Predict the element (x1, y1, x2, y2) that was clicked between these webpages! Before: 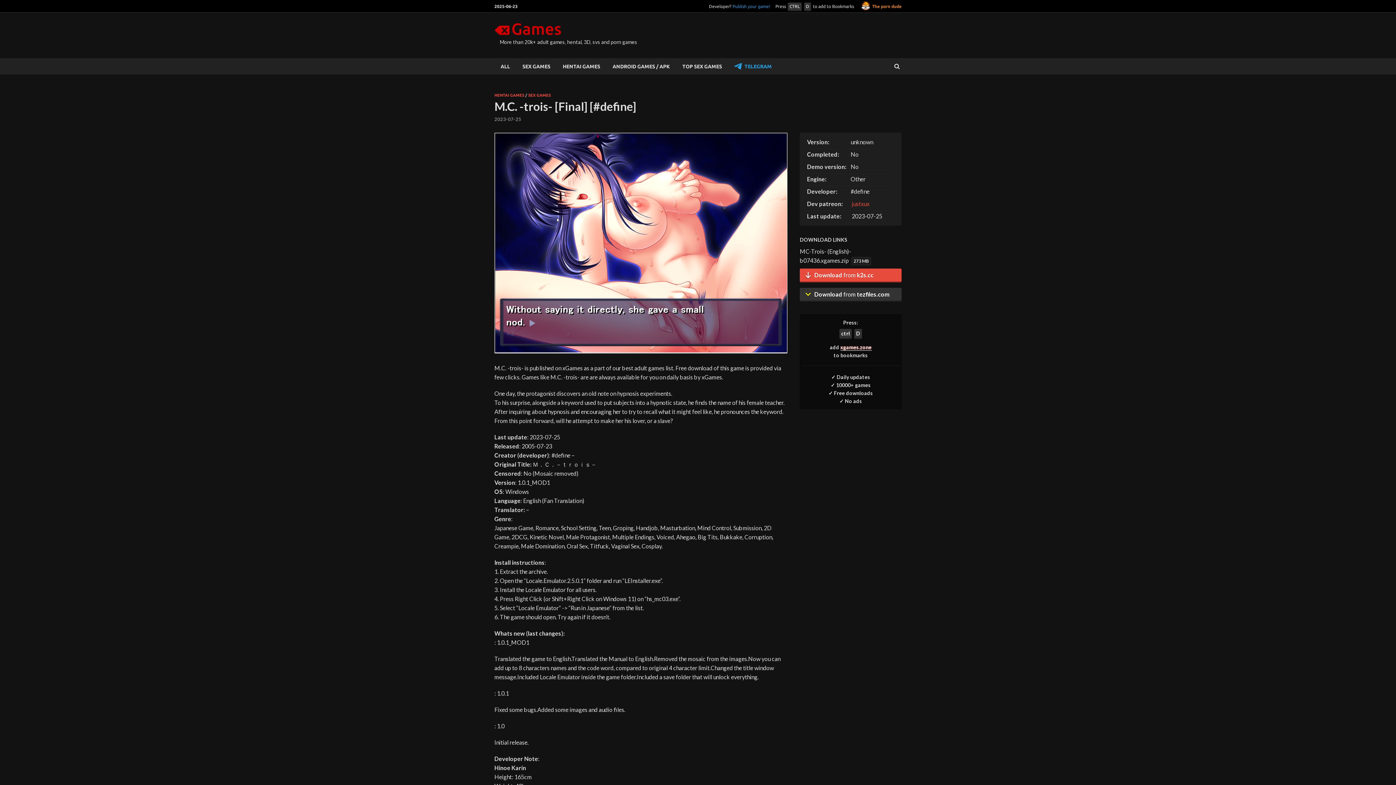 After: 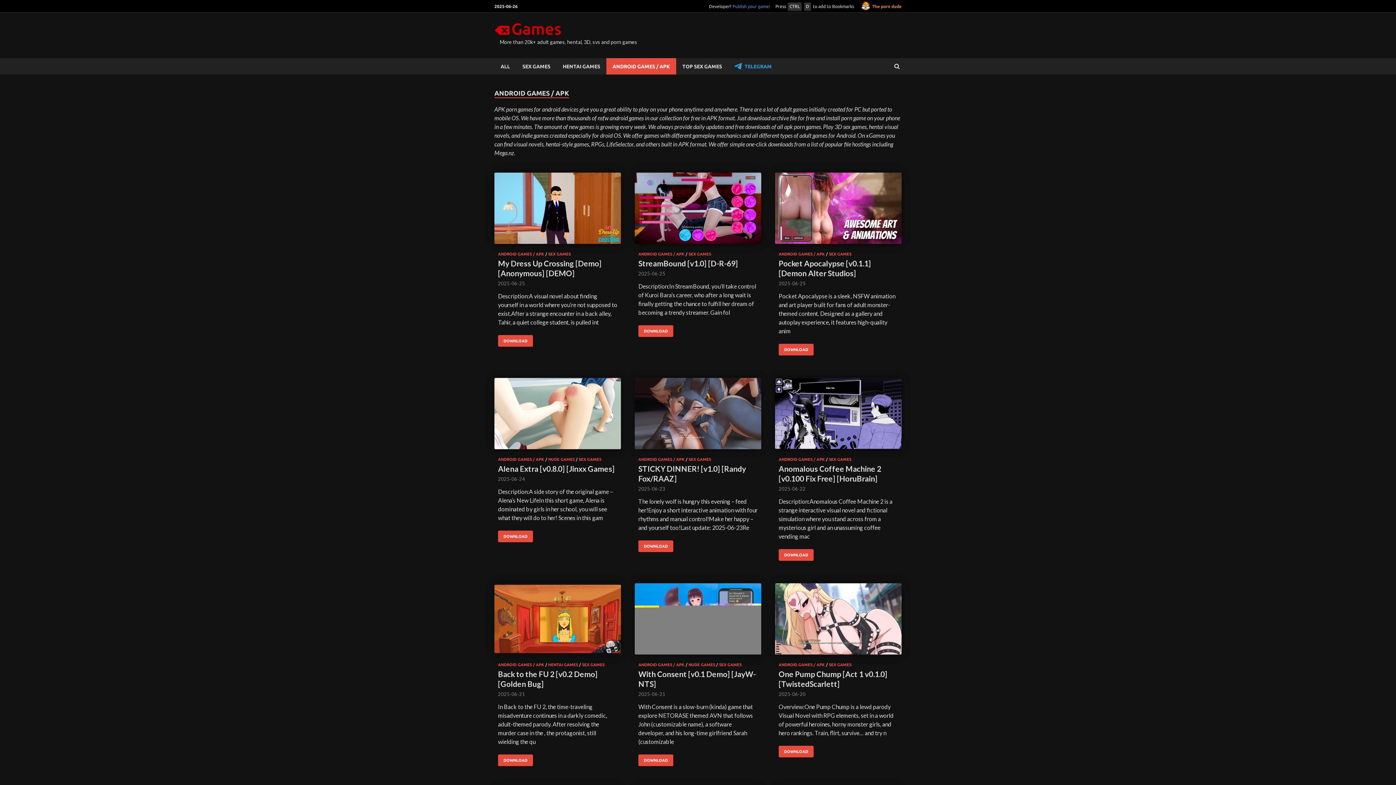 Action: bbox: (606, 58, 676, 74) label: ANDROID GAMES / APK